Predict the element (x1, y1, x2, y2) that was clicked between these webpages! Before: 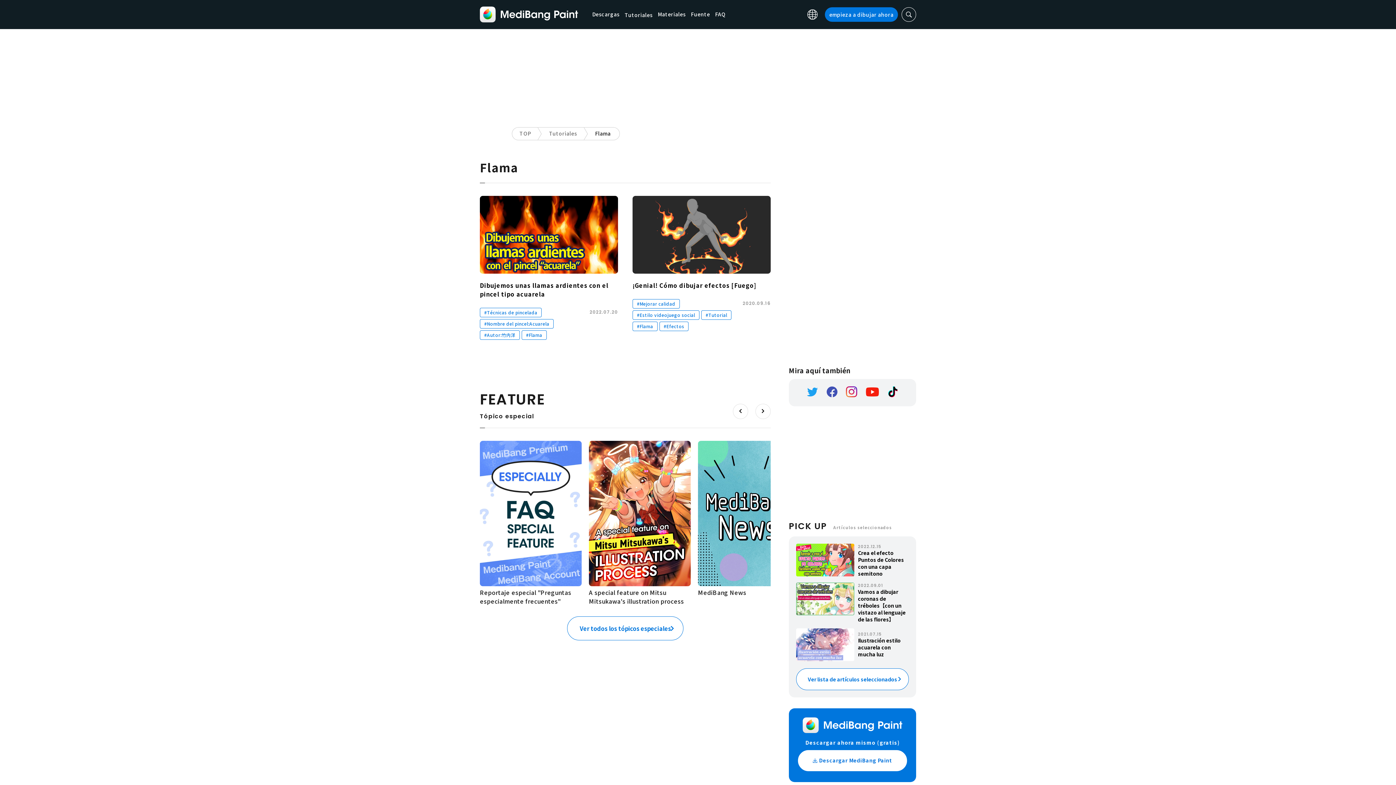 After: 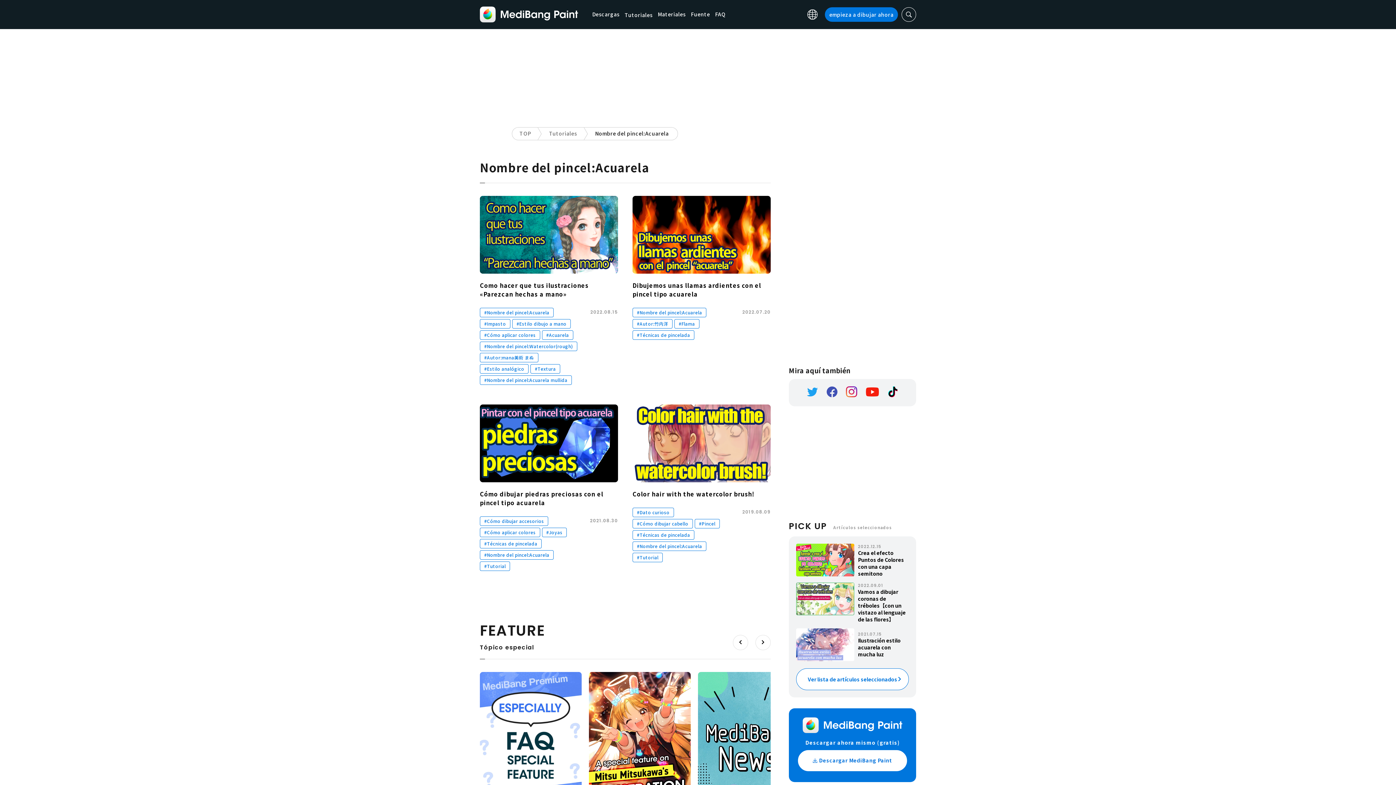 Action: bbox: (480, 319, 553, 328) label: #Nombre del pincel:Acuarela